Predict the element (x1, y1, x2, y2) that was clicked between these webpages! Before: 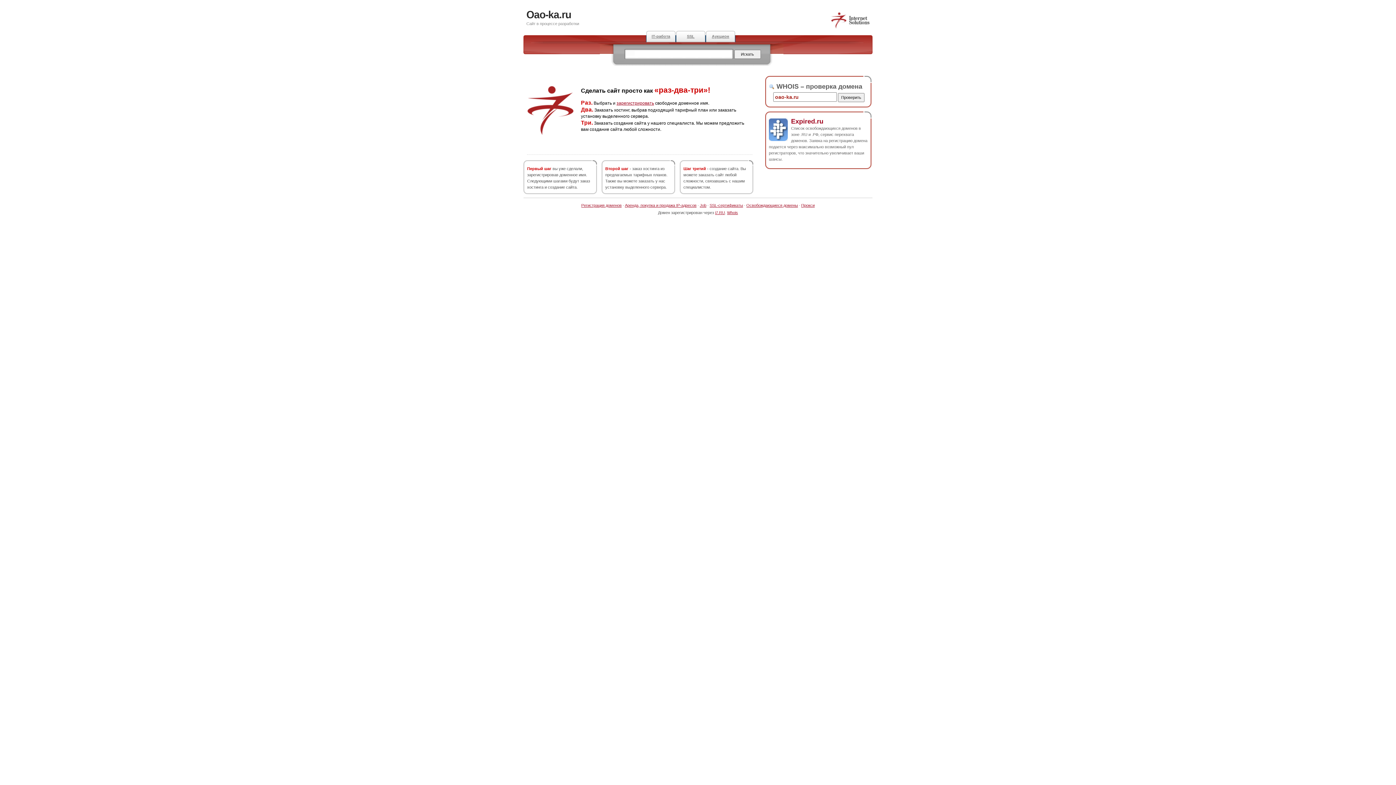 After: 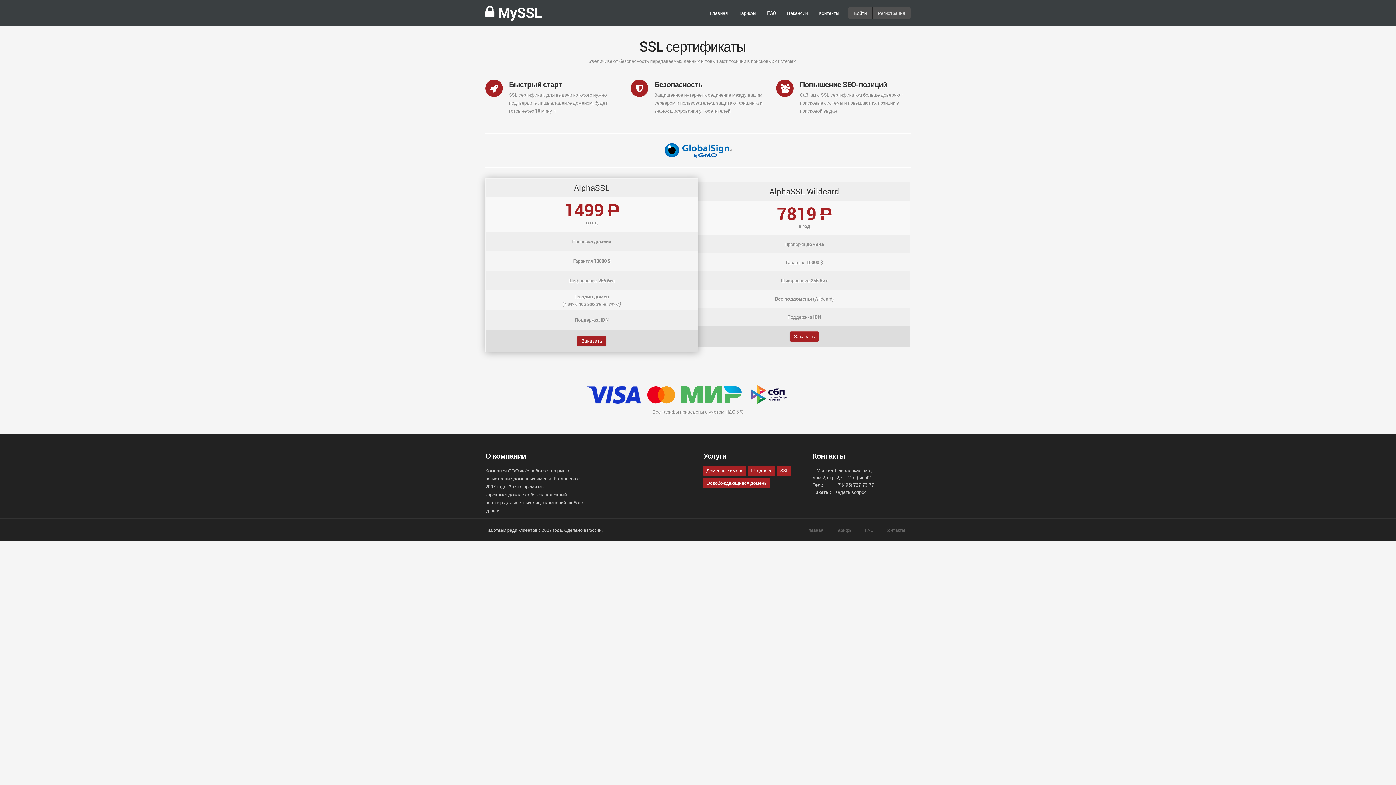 Action: label: SSL bbox: (676, 30, 705, 42)